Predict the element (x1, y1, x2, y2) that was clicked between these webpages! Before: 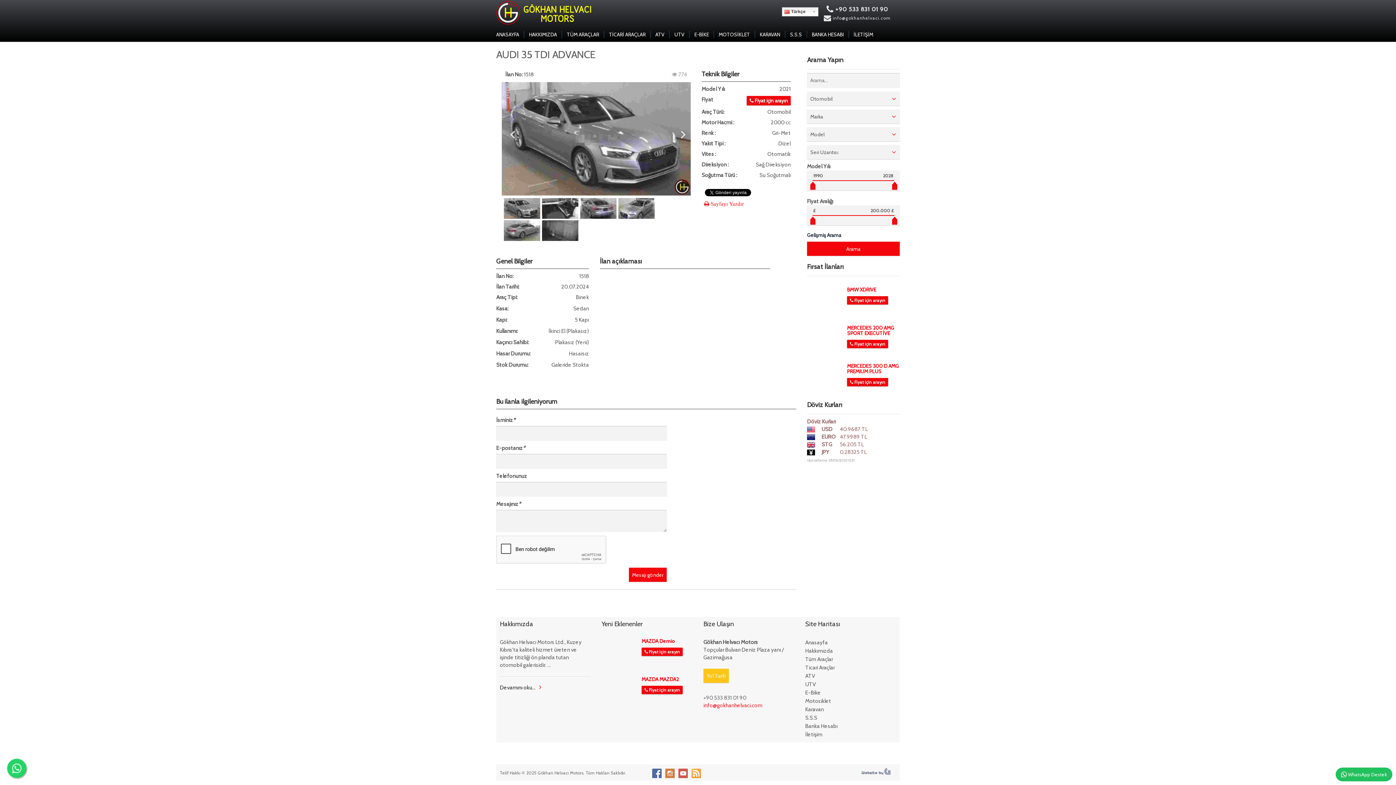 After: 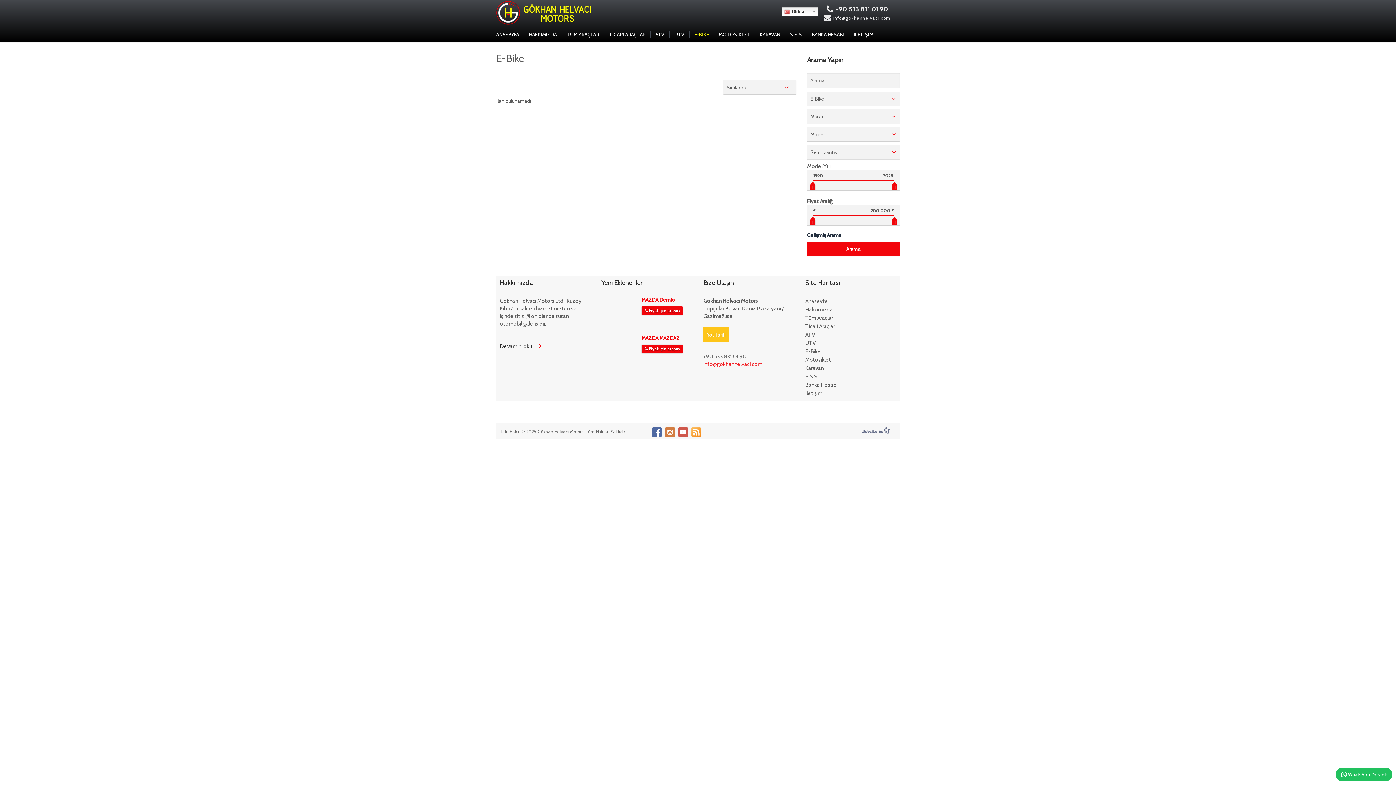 Action: label: E-BİKE bbox: (689, 30, 713, 38)